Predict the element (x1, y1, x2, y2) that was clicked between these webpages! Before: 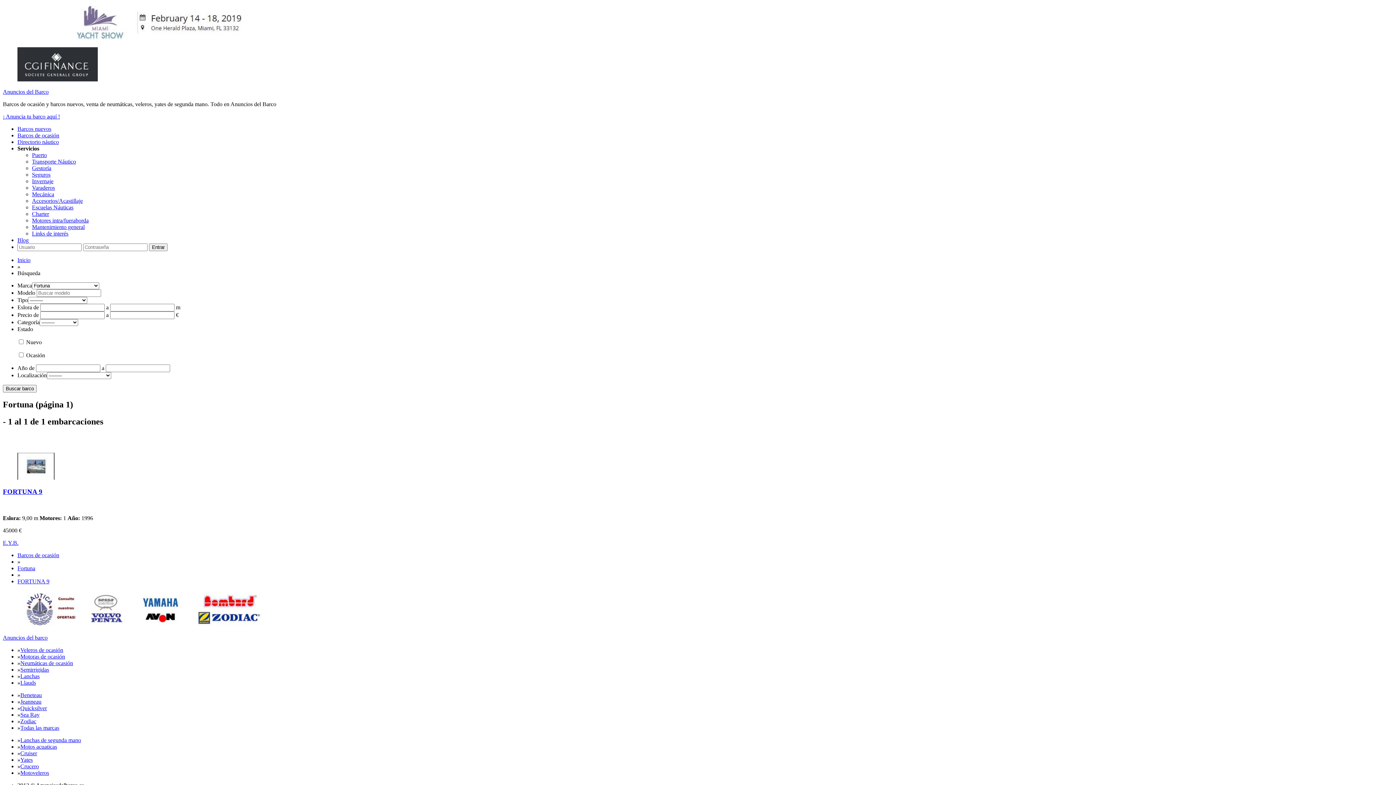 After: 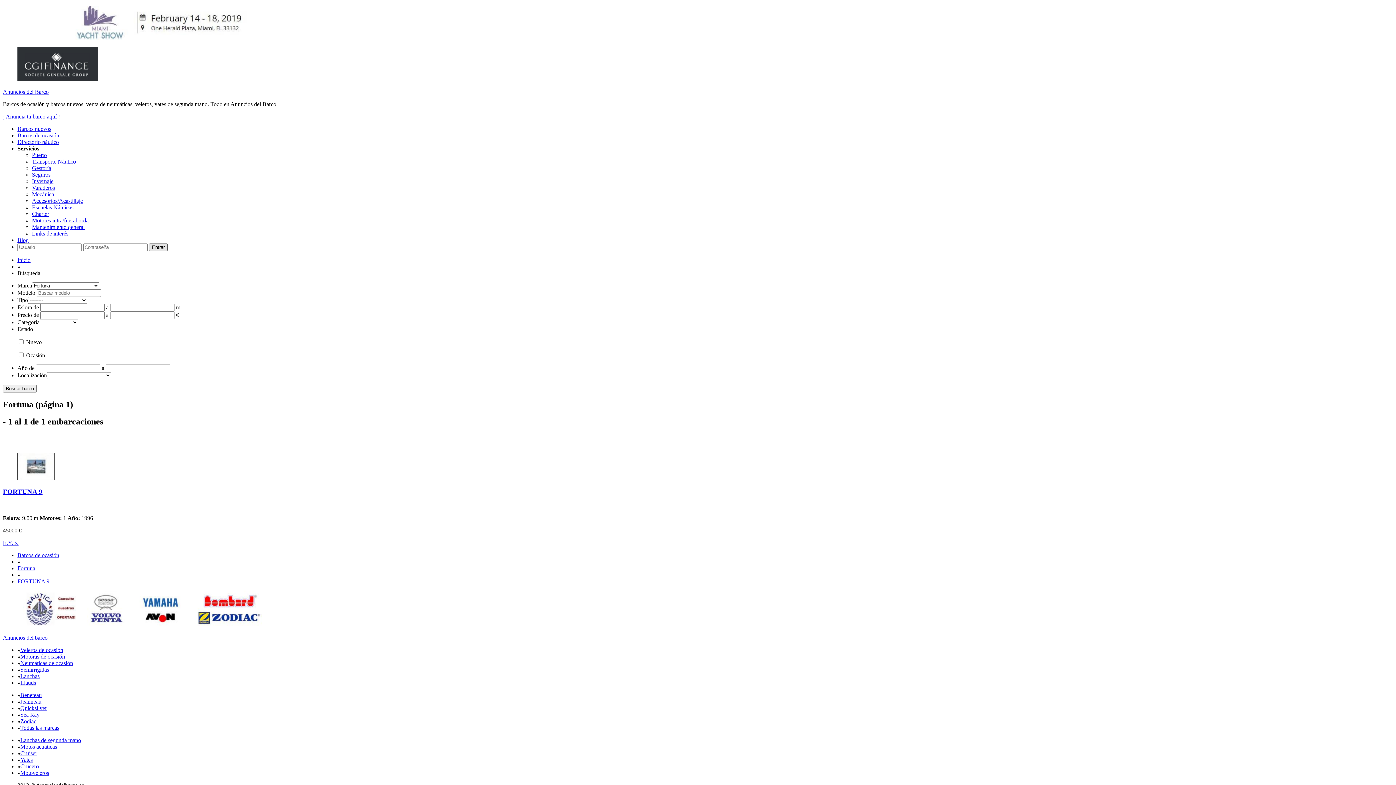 Action: bbox: (149, 243, 167, 251) label: Entrar